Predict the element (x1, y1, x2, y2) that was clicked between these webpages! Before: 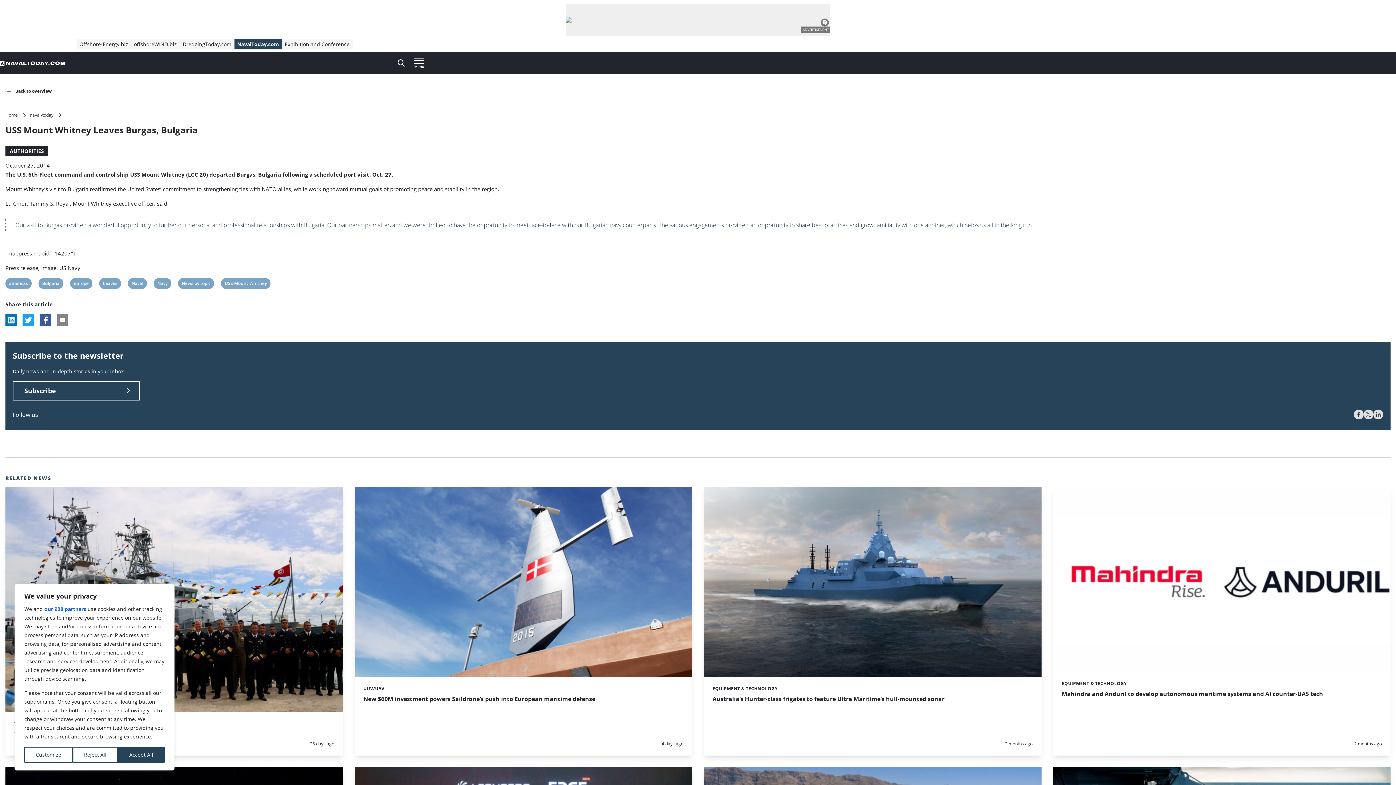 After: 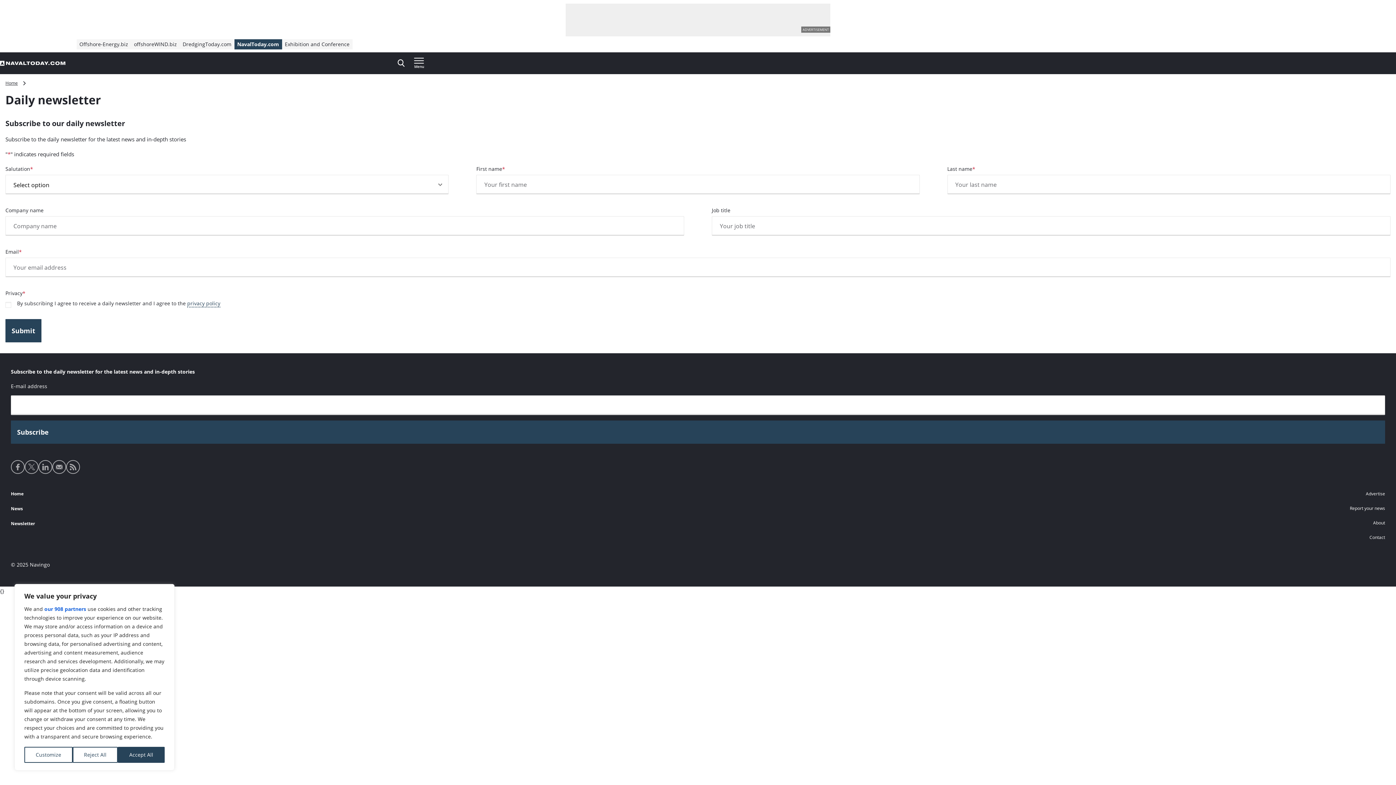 Action: label: Subscribe bbox: (12, 381, 140, 400)